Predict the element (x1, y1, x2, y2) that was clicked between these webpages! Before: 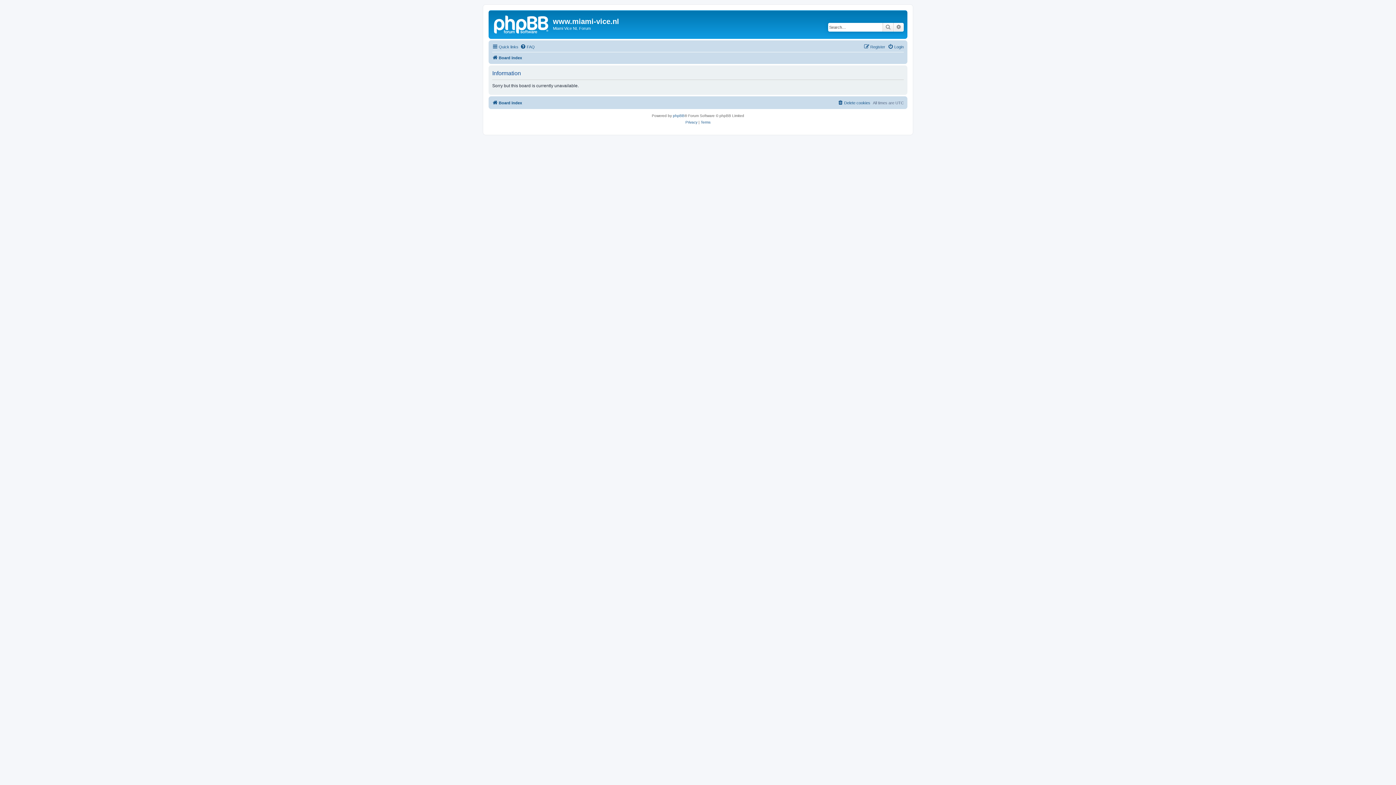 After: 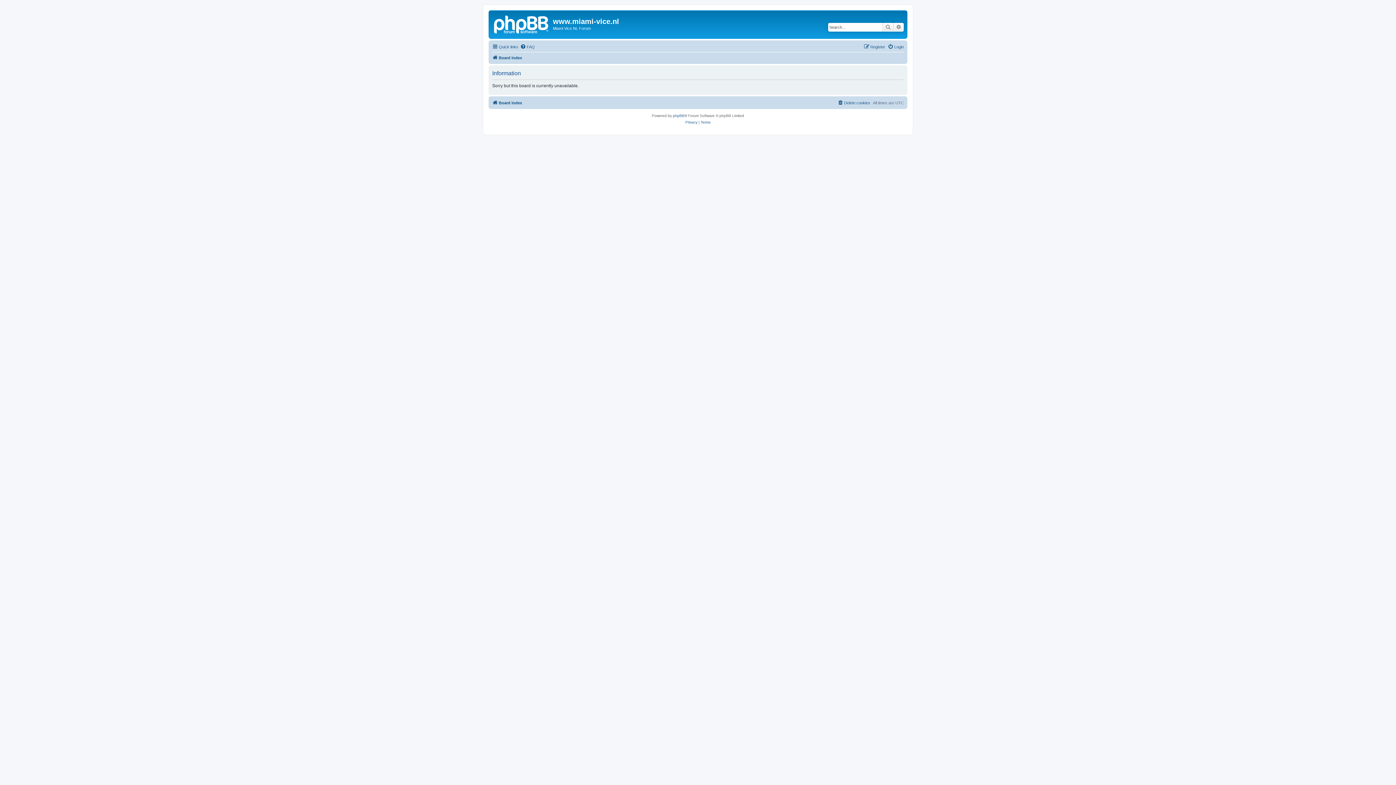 Action: bbox: (893, 22, 904, 31) label: Advanced search